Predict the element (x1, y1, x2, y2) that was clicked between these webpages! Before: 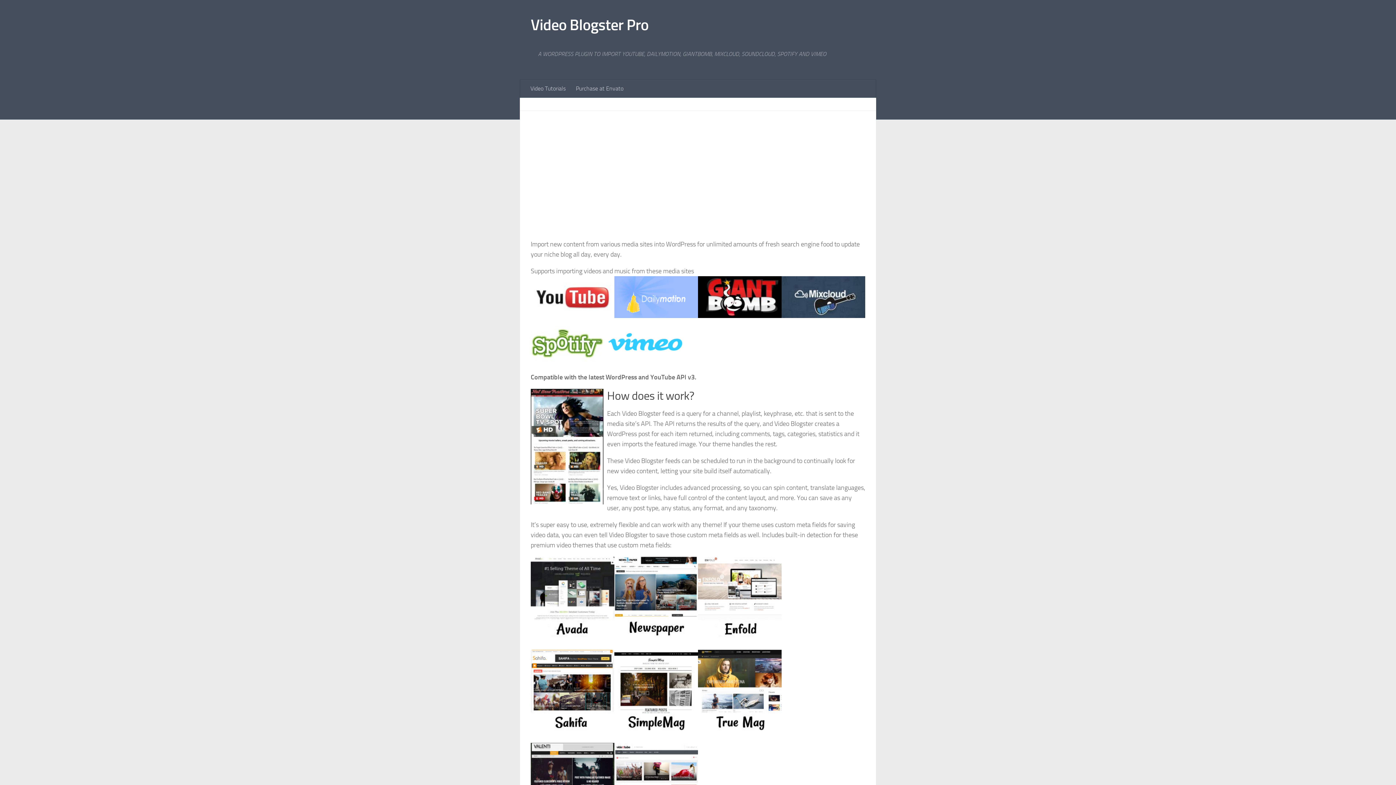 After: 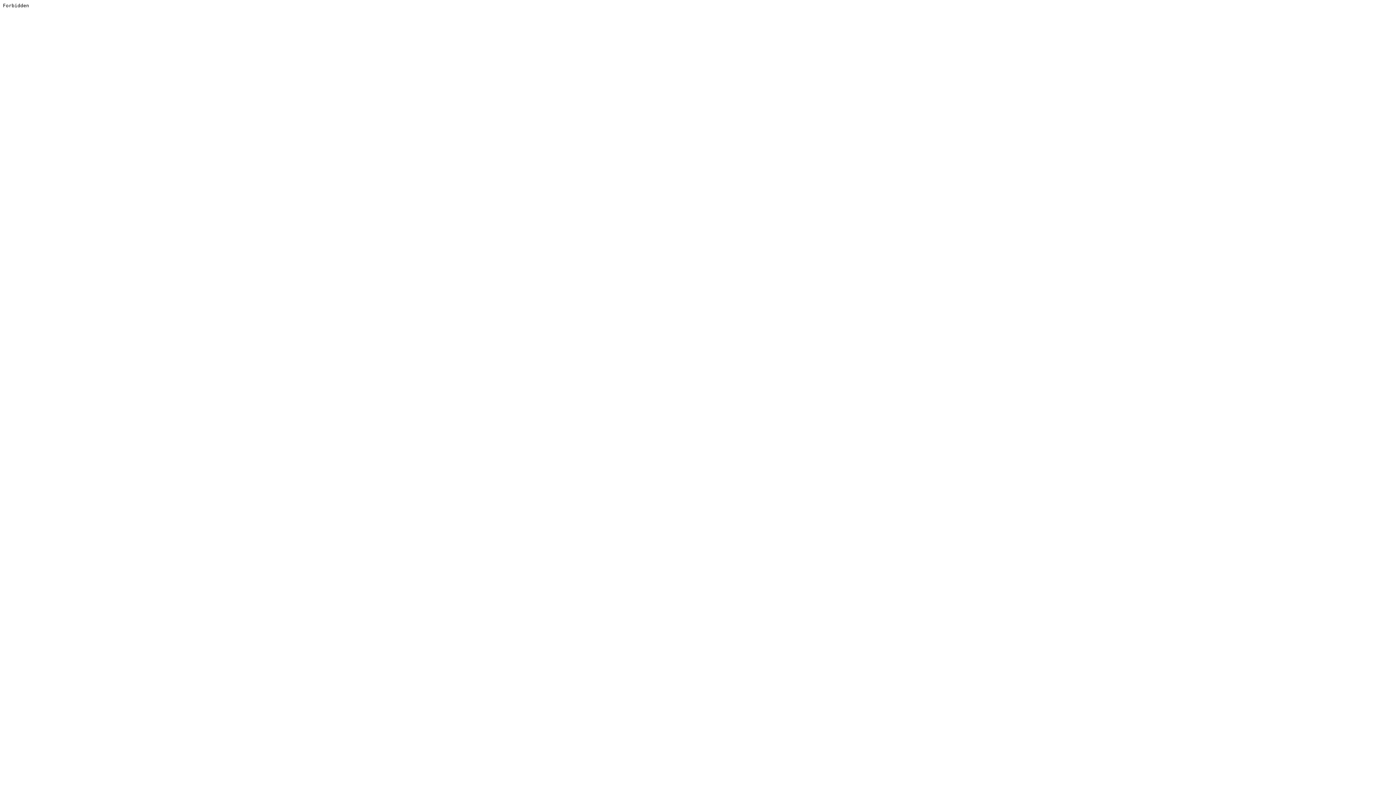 Action: label: Purchase at Envato bbox: (570, 79, 628, 97)